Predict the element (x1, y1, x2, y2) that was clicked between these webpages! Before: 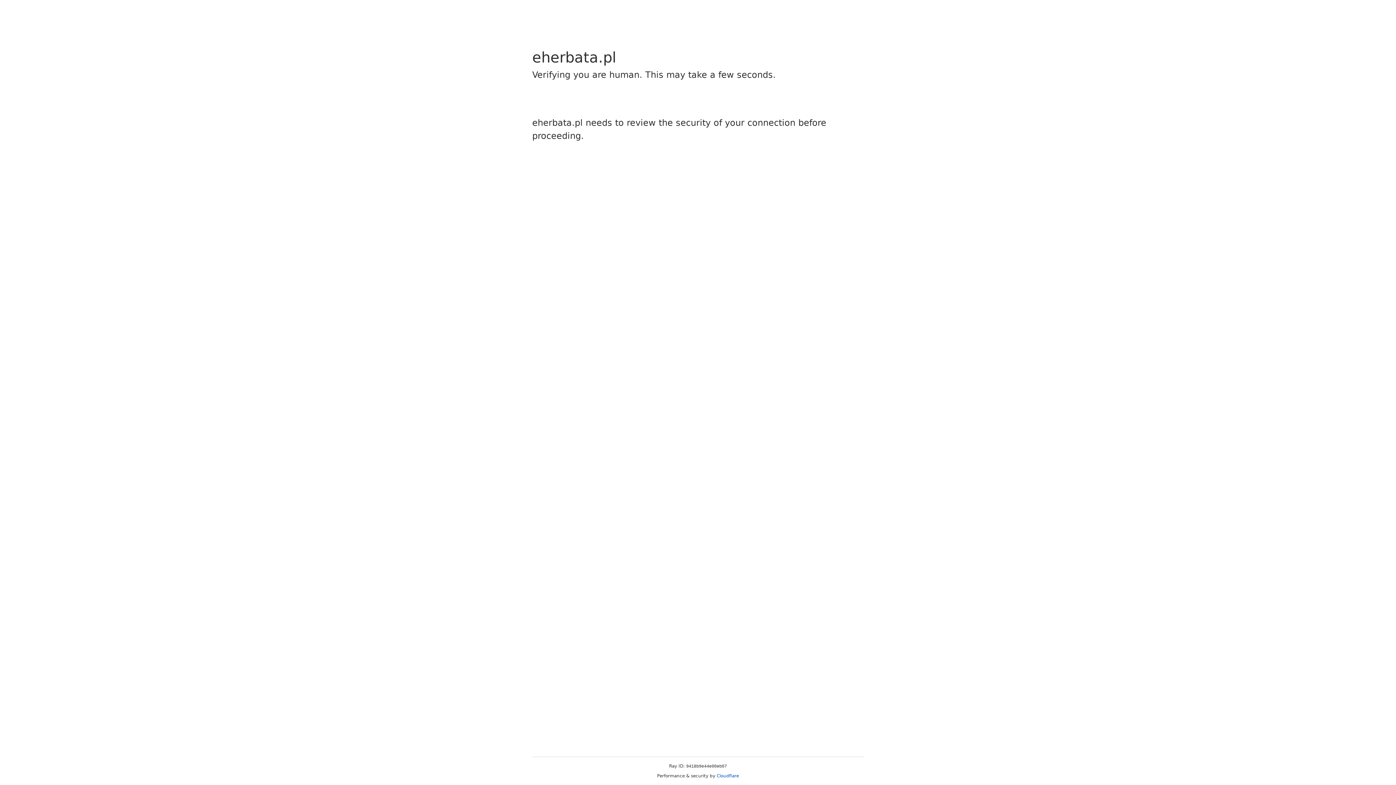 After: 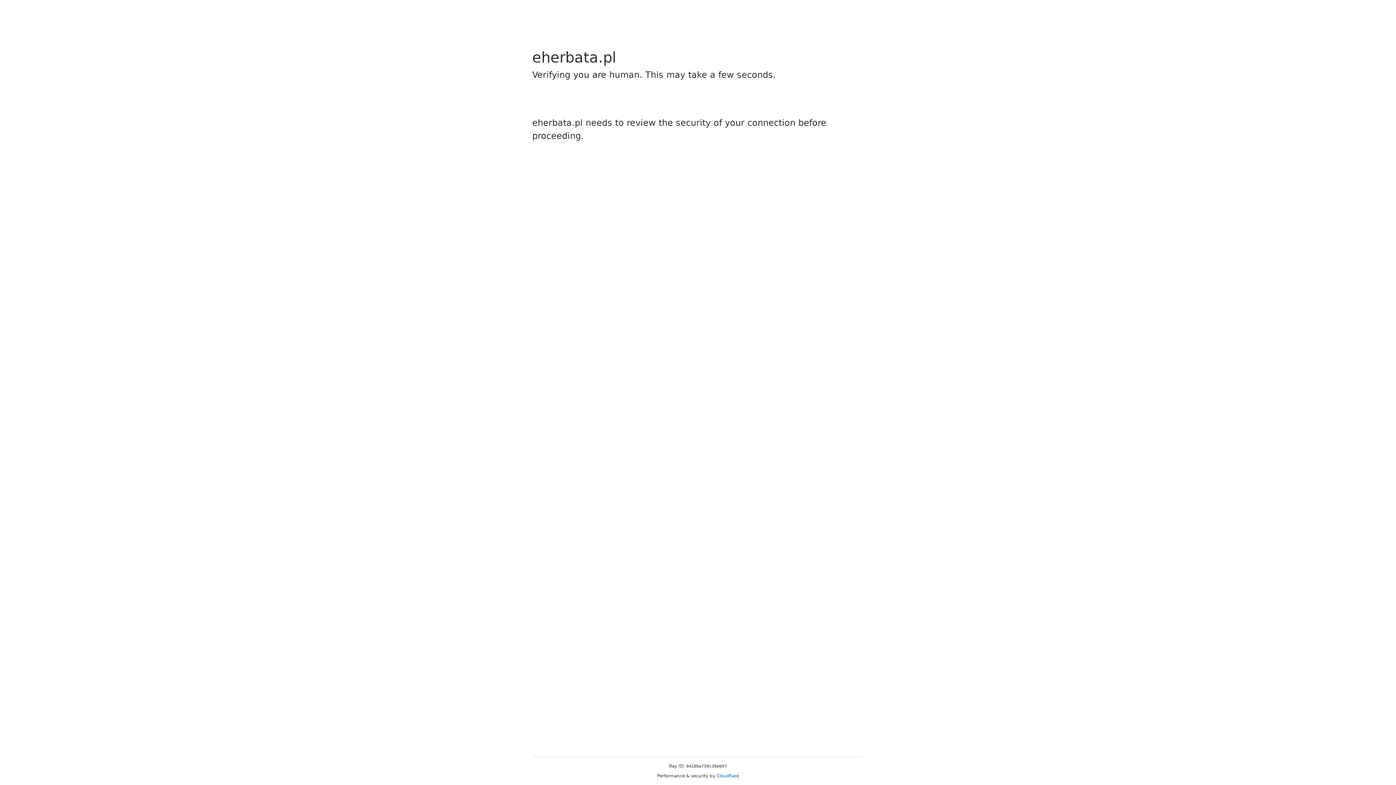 Action: label: Cloudflare bbox: (716, 773, 739, 778)